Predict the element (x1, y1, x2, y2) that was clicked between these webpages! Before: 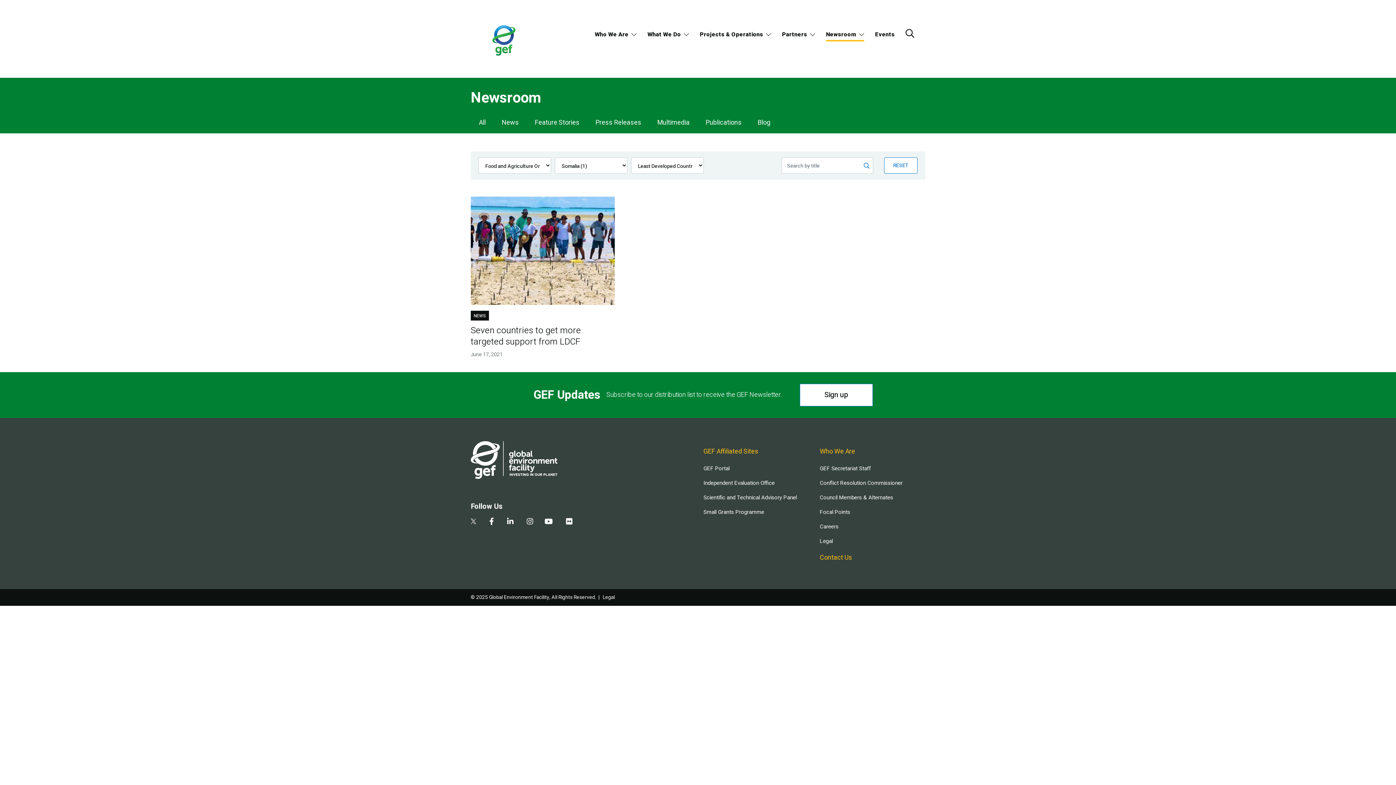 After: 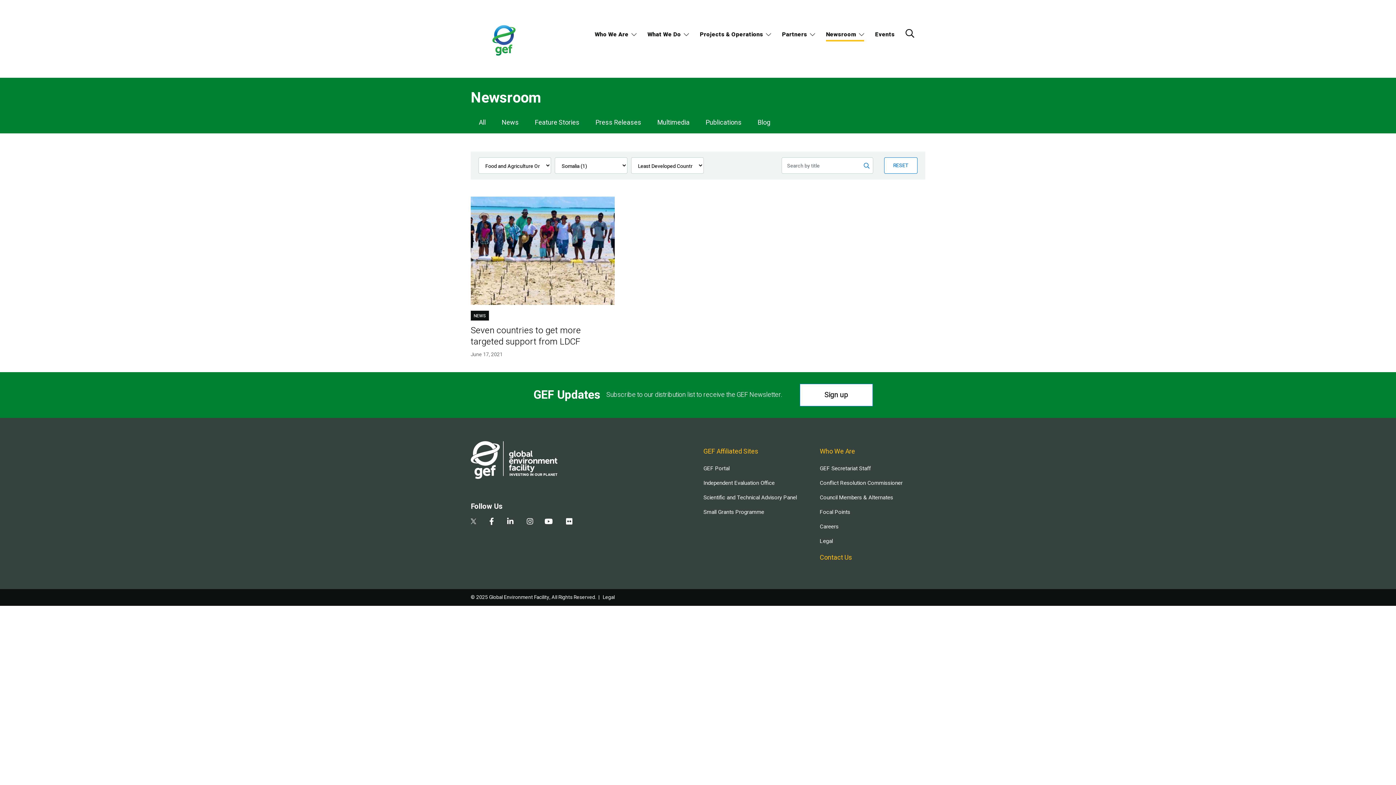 Action: bbox: (470, 516, 476, 526)